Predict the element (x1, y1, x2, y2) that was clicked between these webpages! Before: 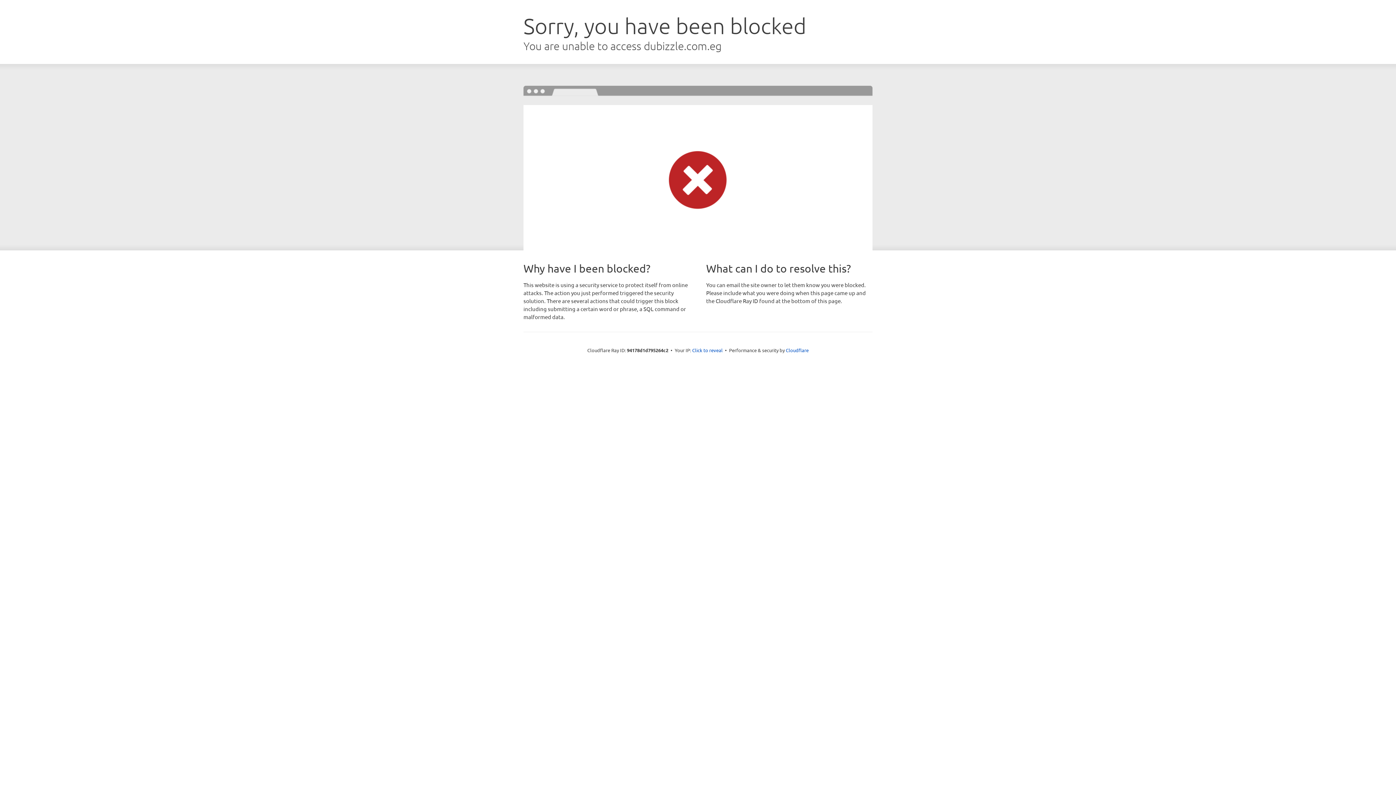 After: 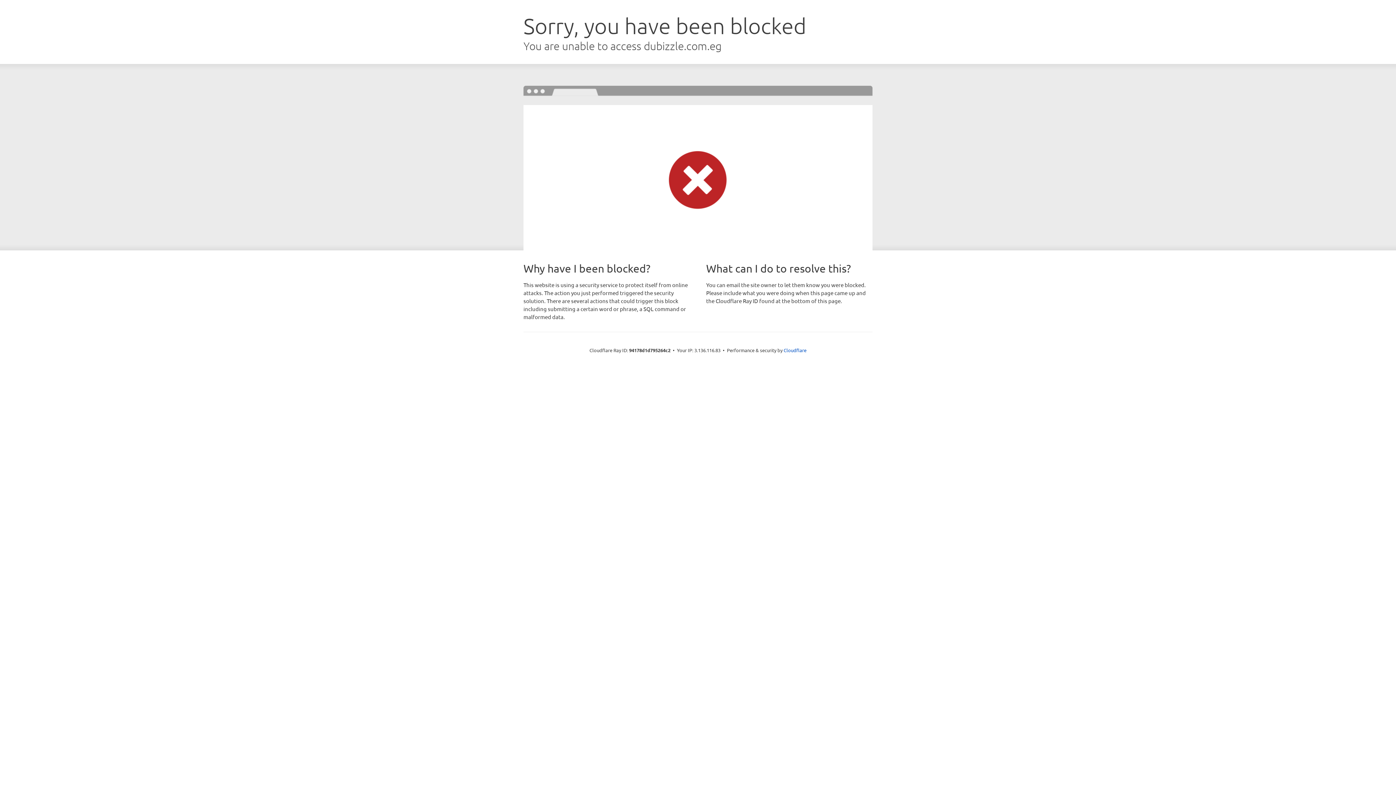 Action: bbox: (692, 346, 722, 353) label: Click to reveal